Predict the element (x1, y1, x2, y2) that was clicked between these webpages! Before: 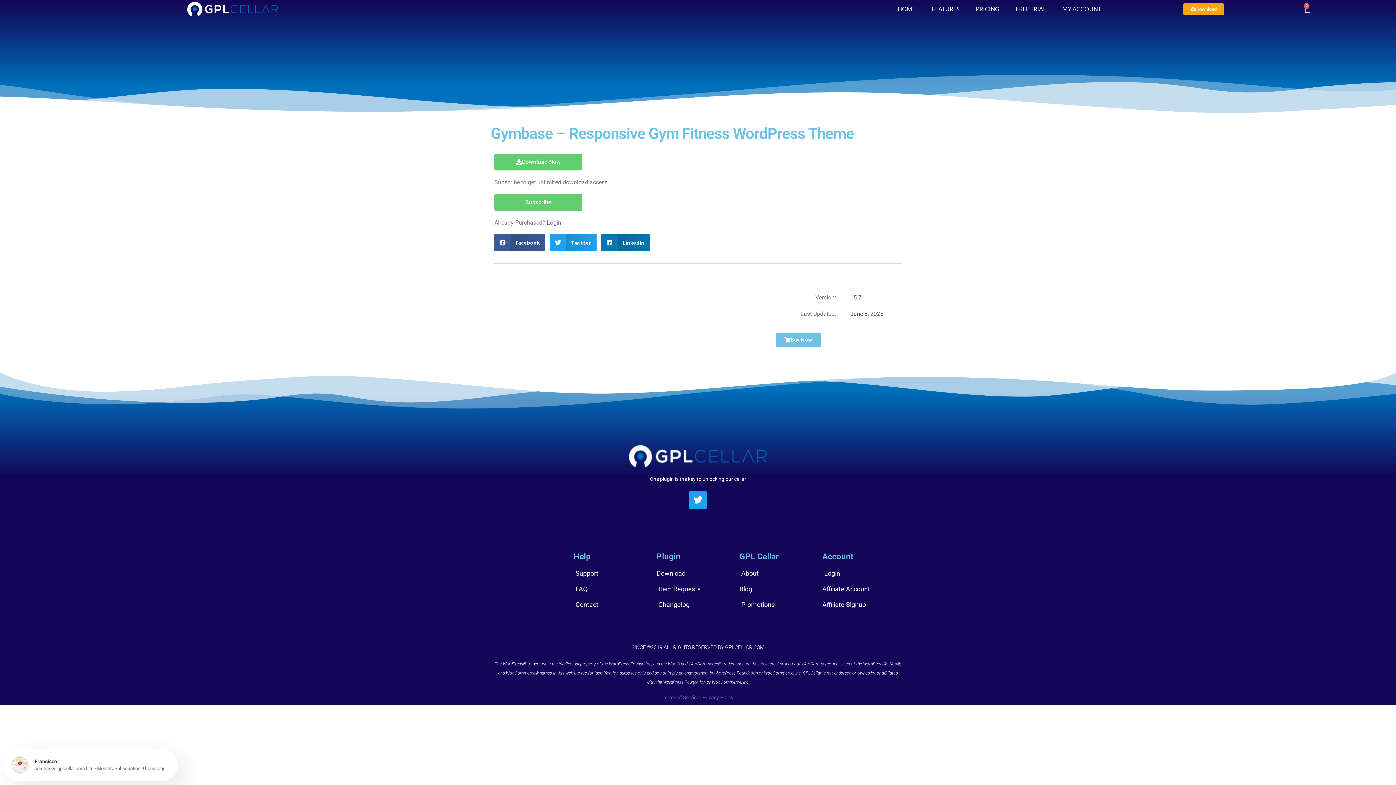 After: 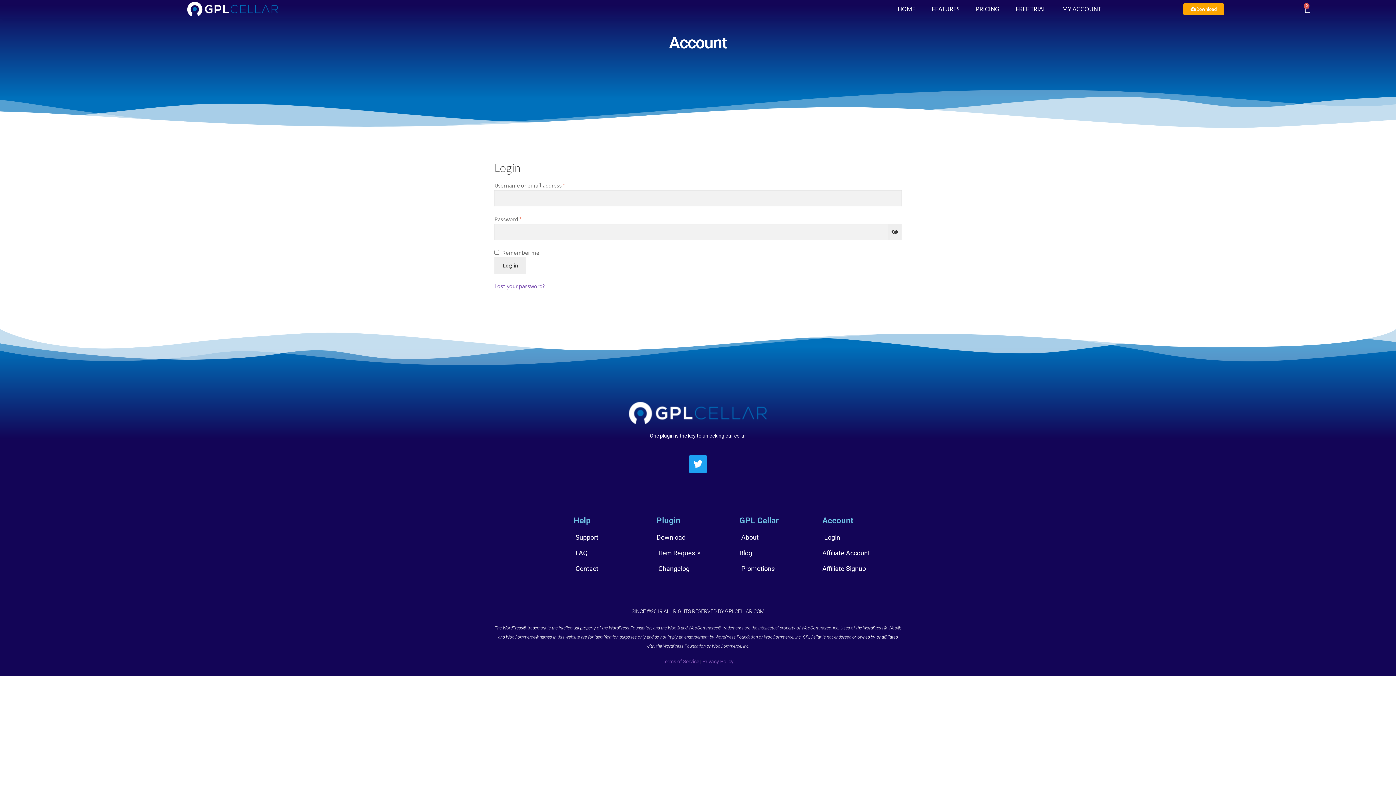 Action: label: Login bbox: (822, 568, 905, 578)